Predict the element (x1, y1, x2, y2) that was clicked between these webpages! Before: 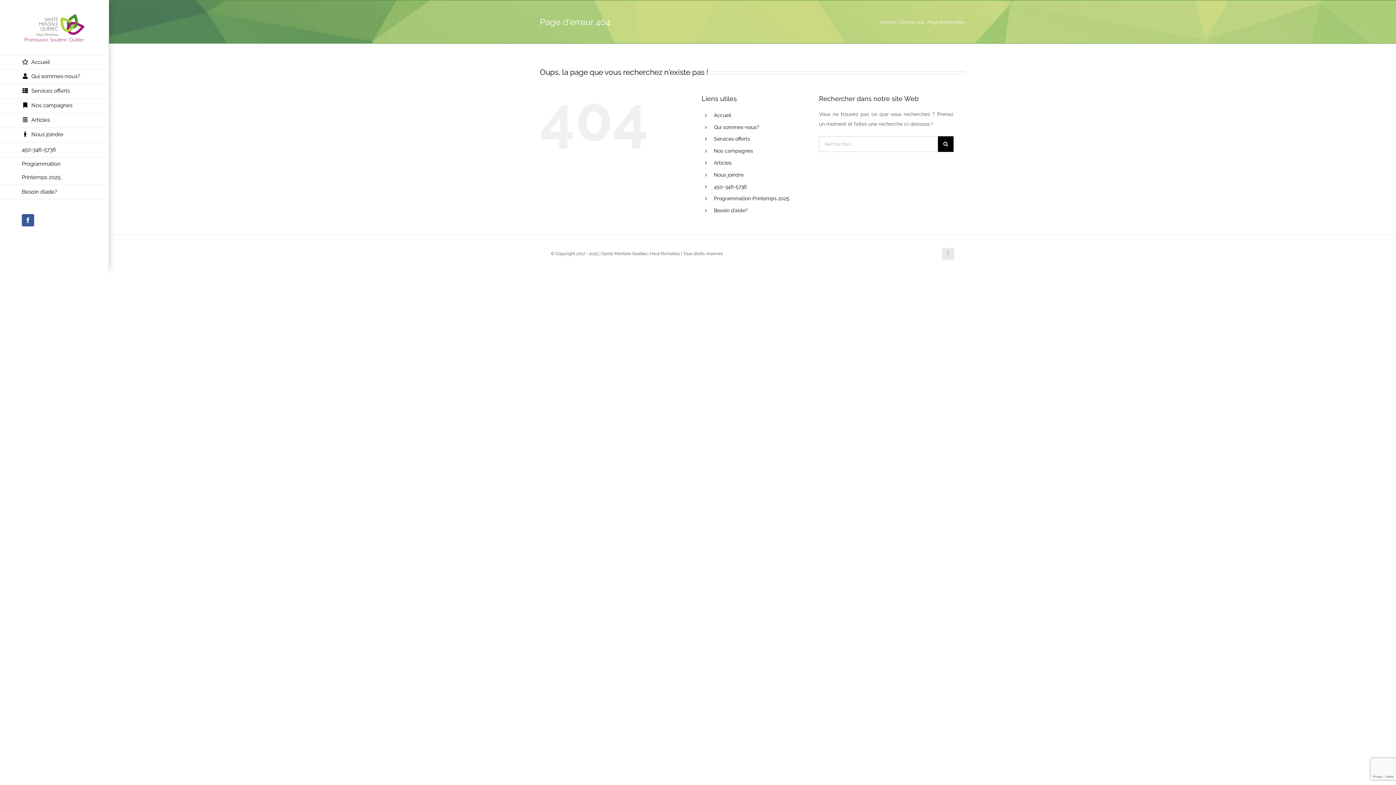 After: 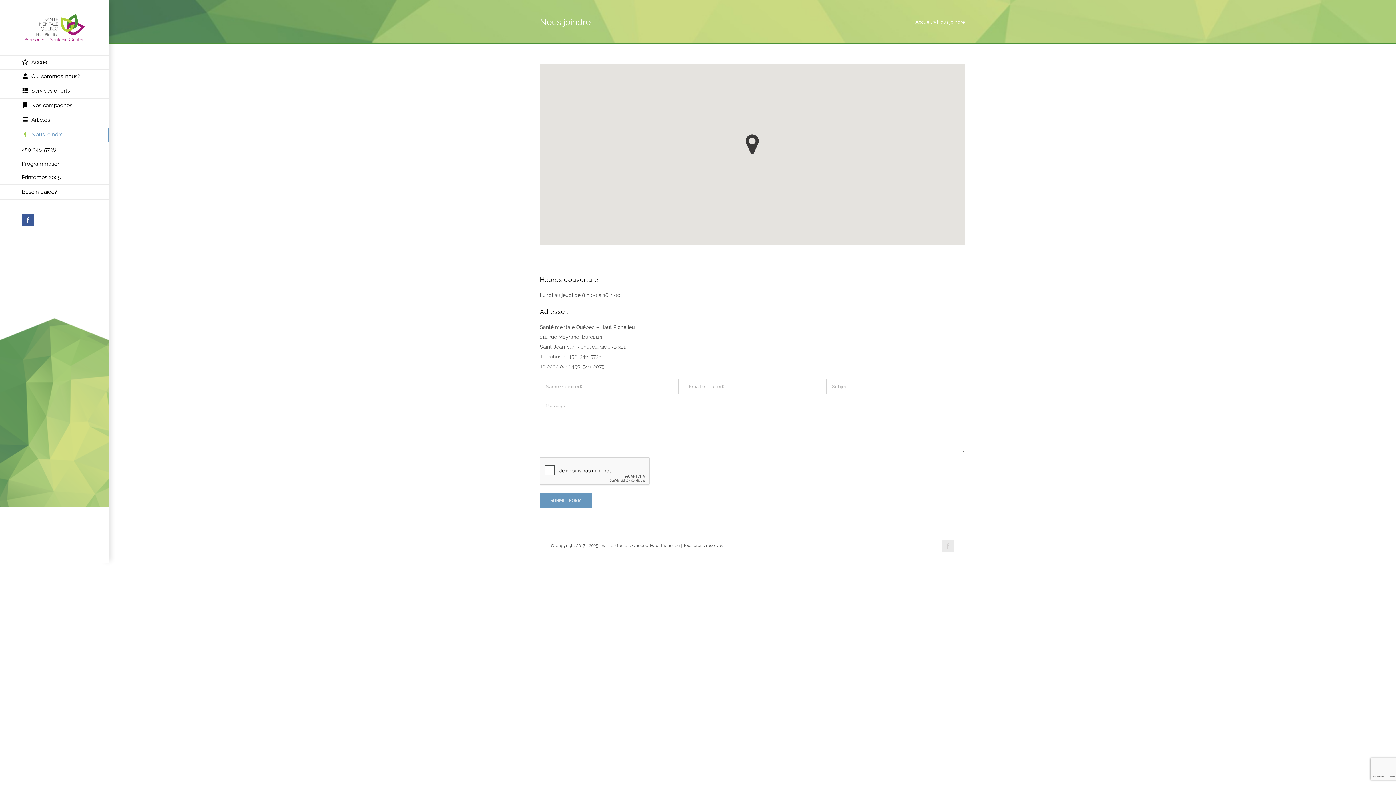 Action: label: Nous joindre bbox: (714, 171, 743, 177)